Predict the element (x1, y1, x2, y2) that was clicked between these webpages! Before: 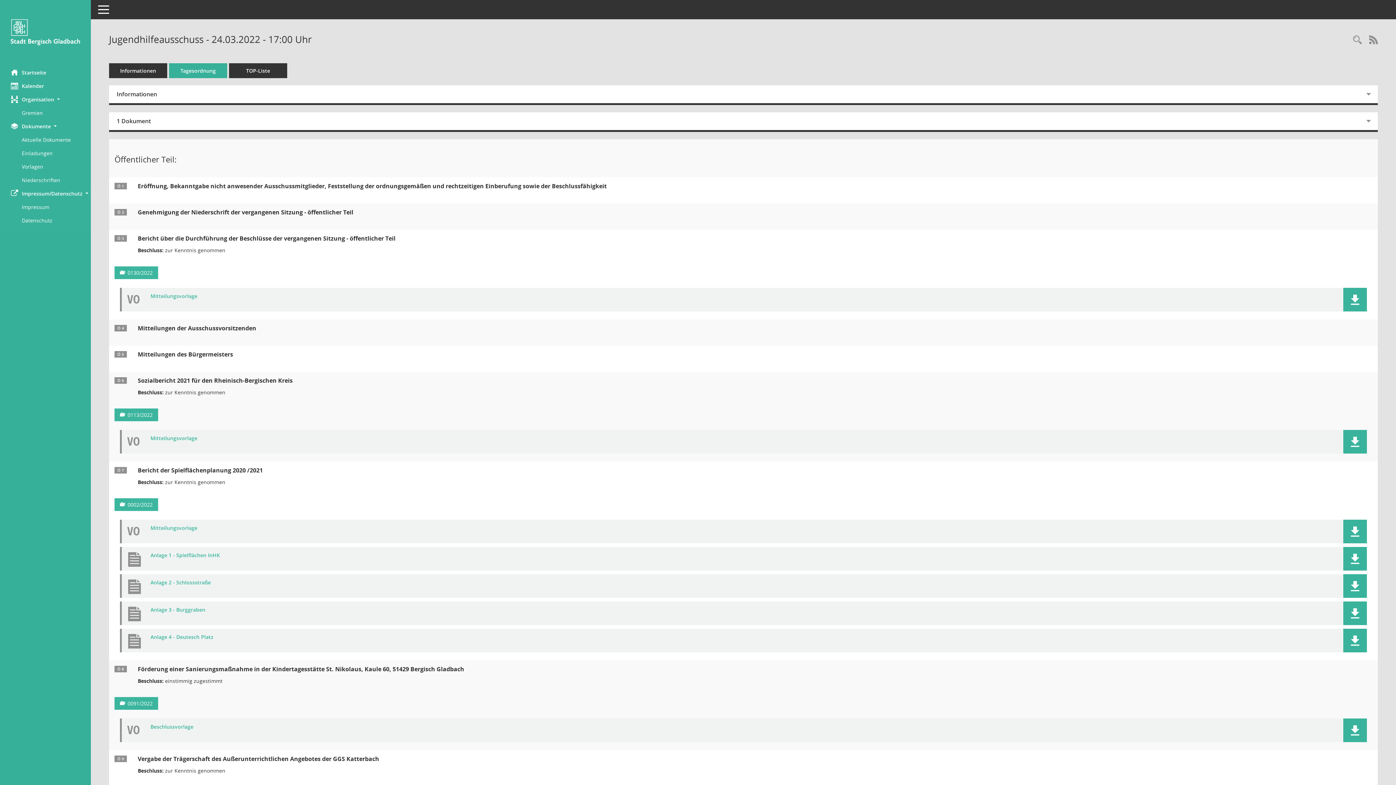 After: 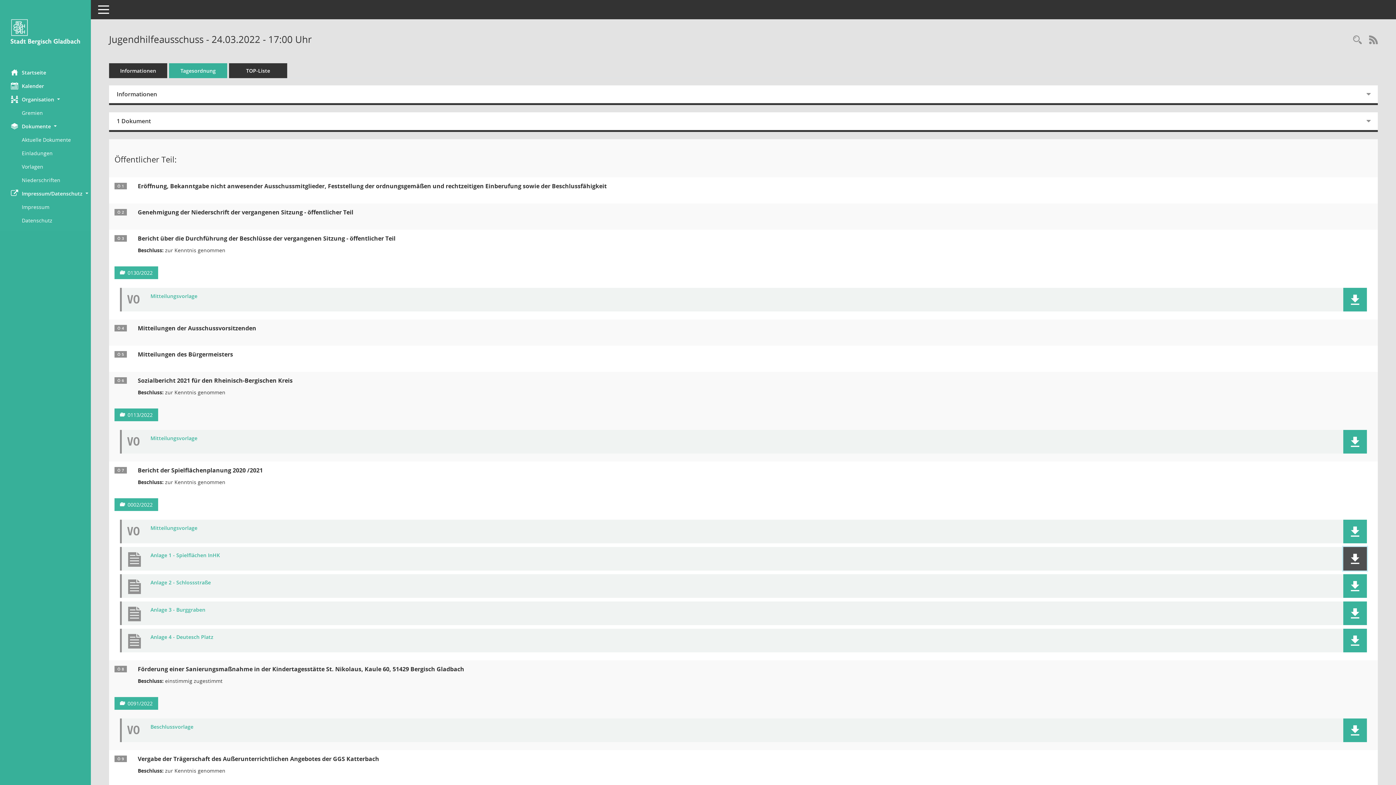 Action: label: Dokument Download Dateityp: pdf bbox: (1343, 547, 1367, 570)